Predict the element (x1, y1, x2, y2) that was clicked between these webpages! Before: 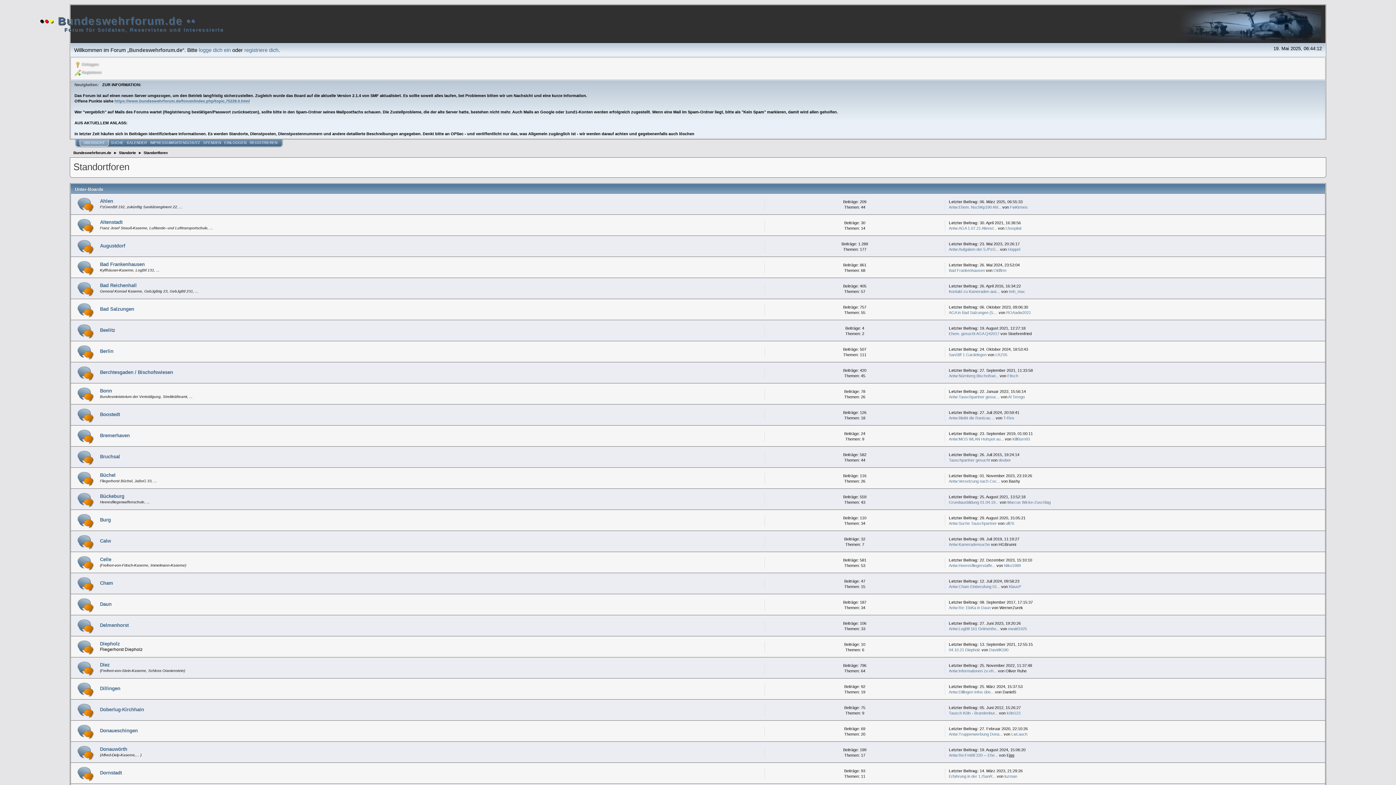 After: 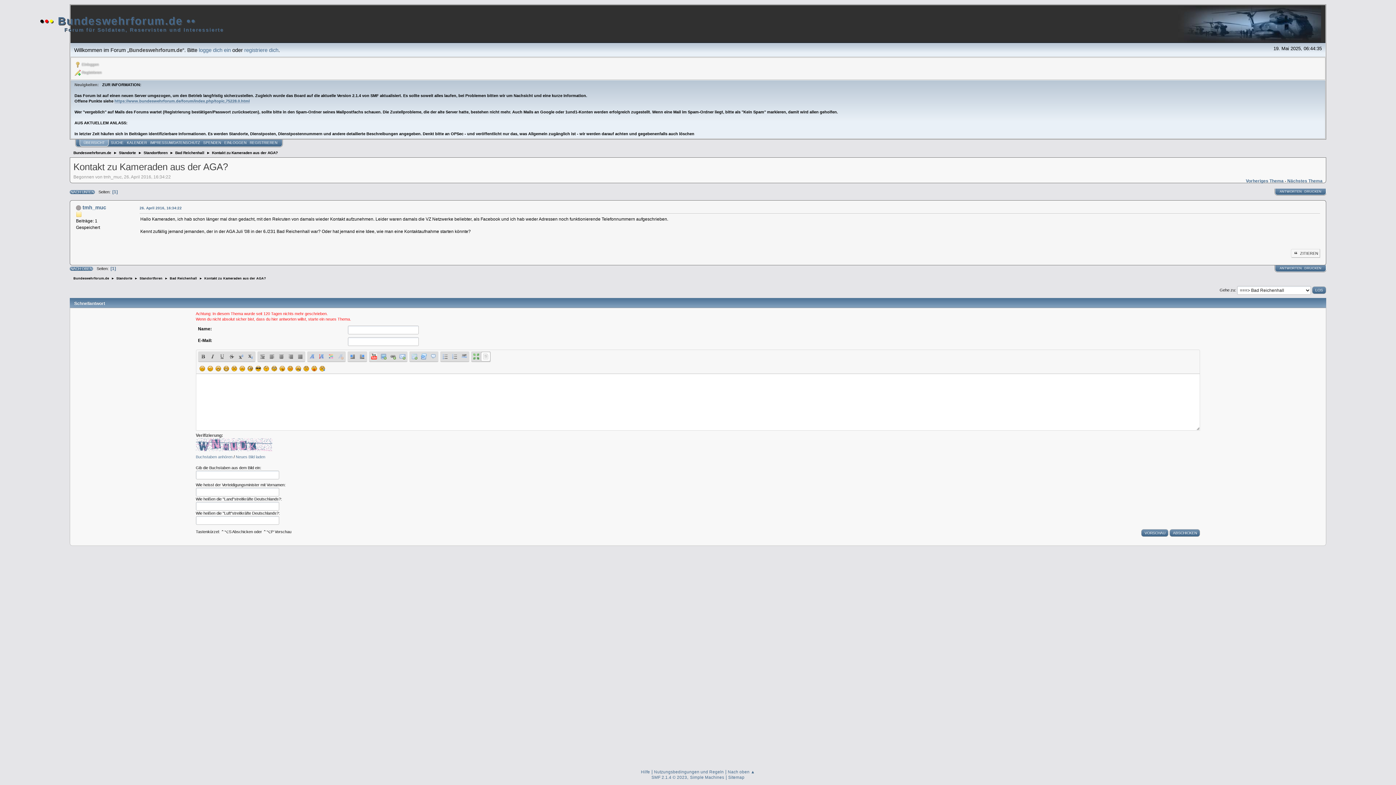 Action: bbox: (949, 289, 1000, 293) label: Kontakt zu Kameraden aus...